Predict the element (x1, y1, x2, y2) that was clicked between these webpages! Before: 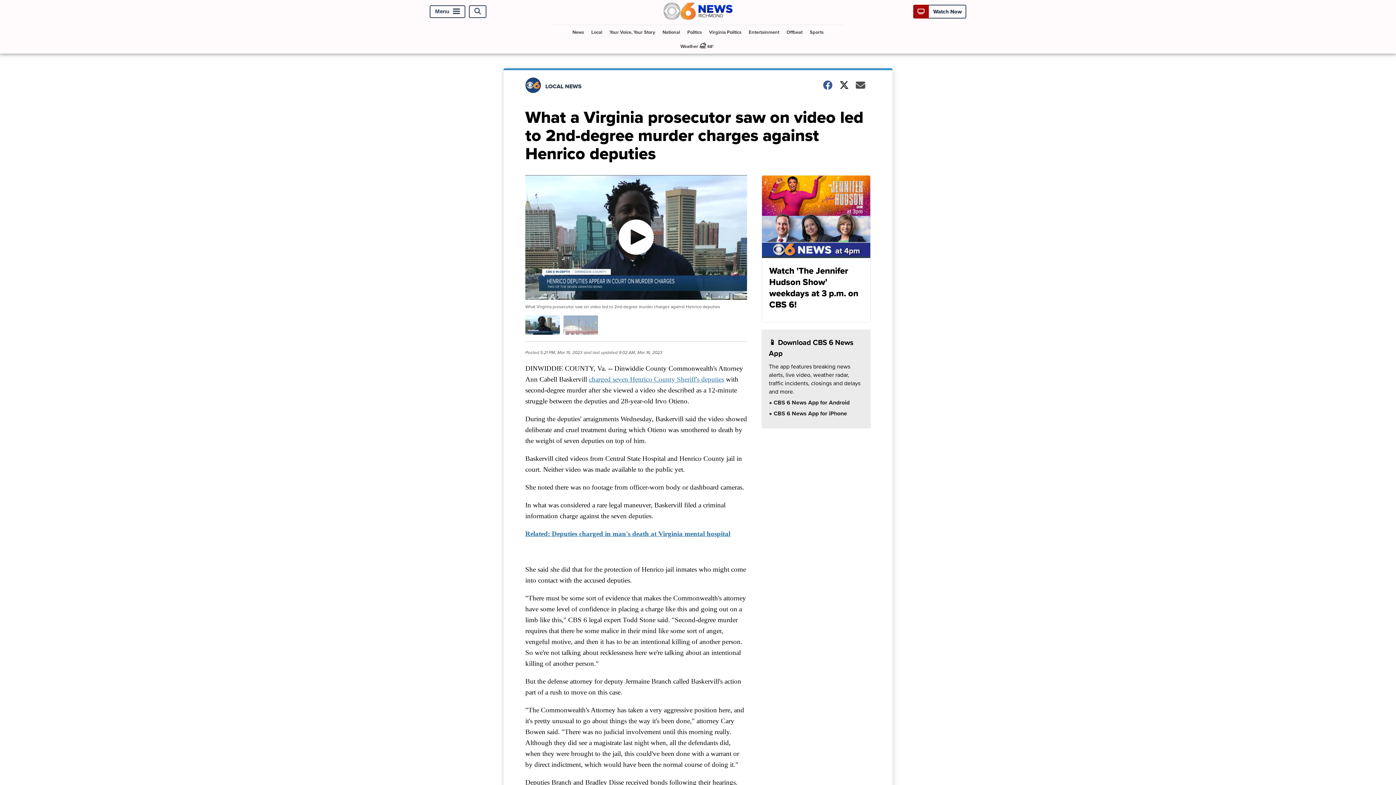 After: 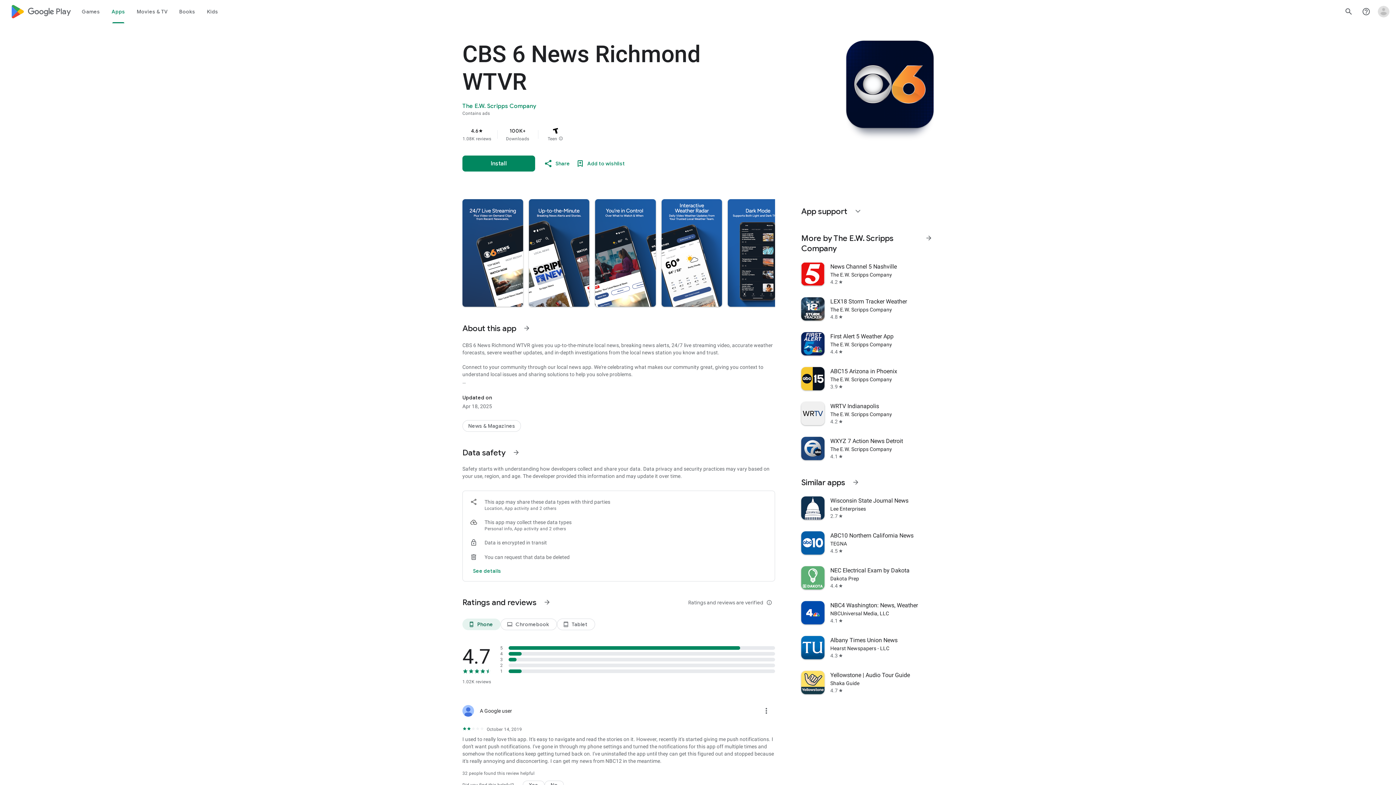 Action: bbox: (769, 399, 863, 410) label:  CBS 6 News App for Android